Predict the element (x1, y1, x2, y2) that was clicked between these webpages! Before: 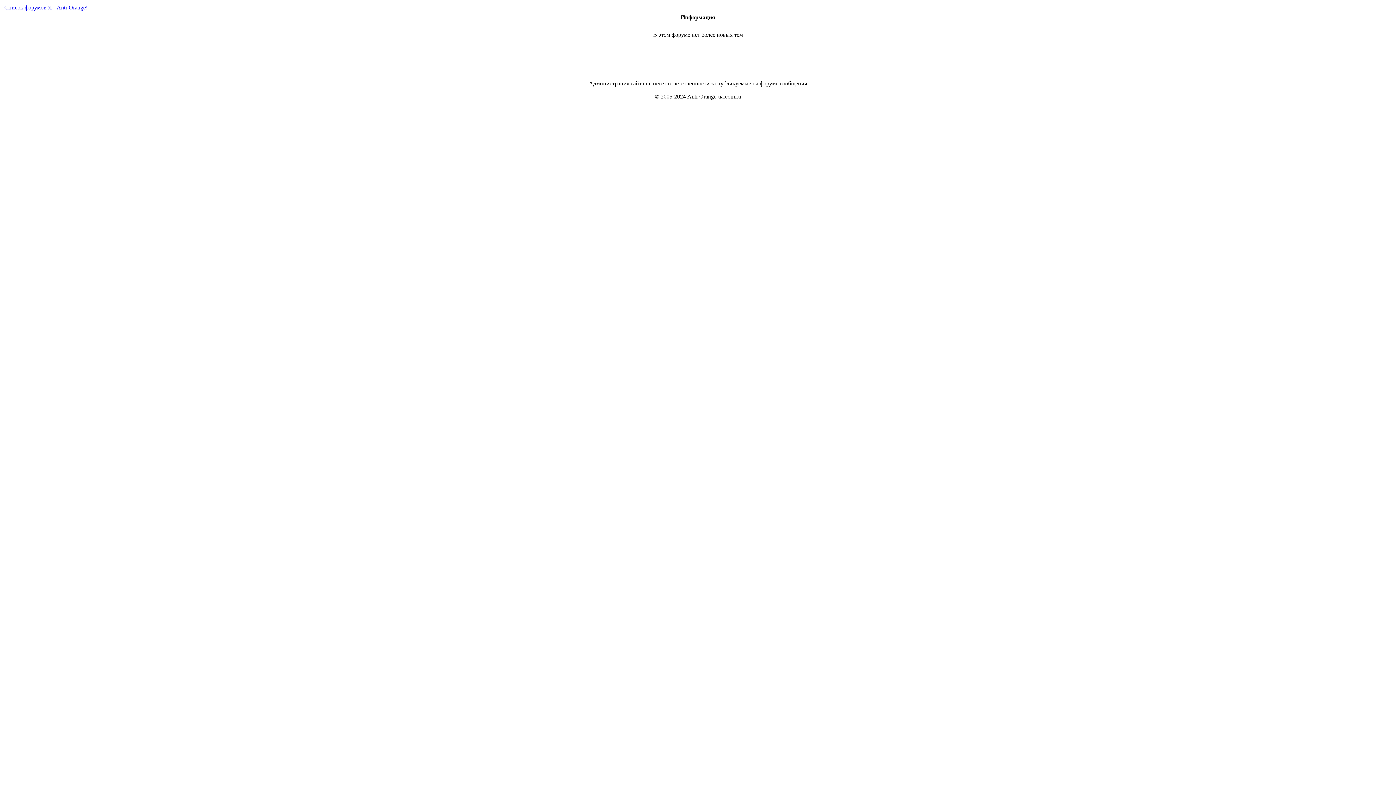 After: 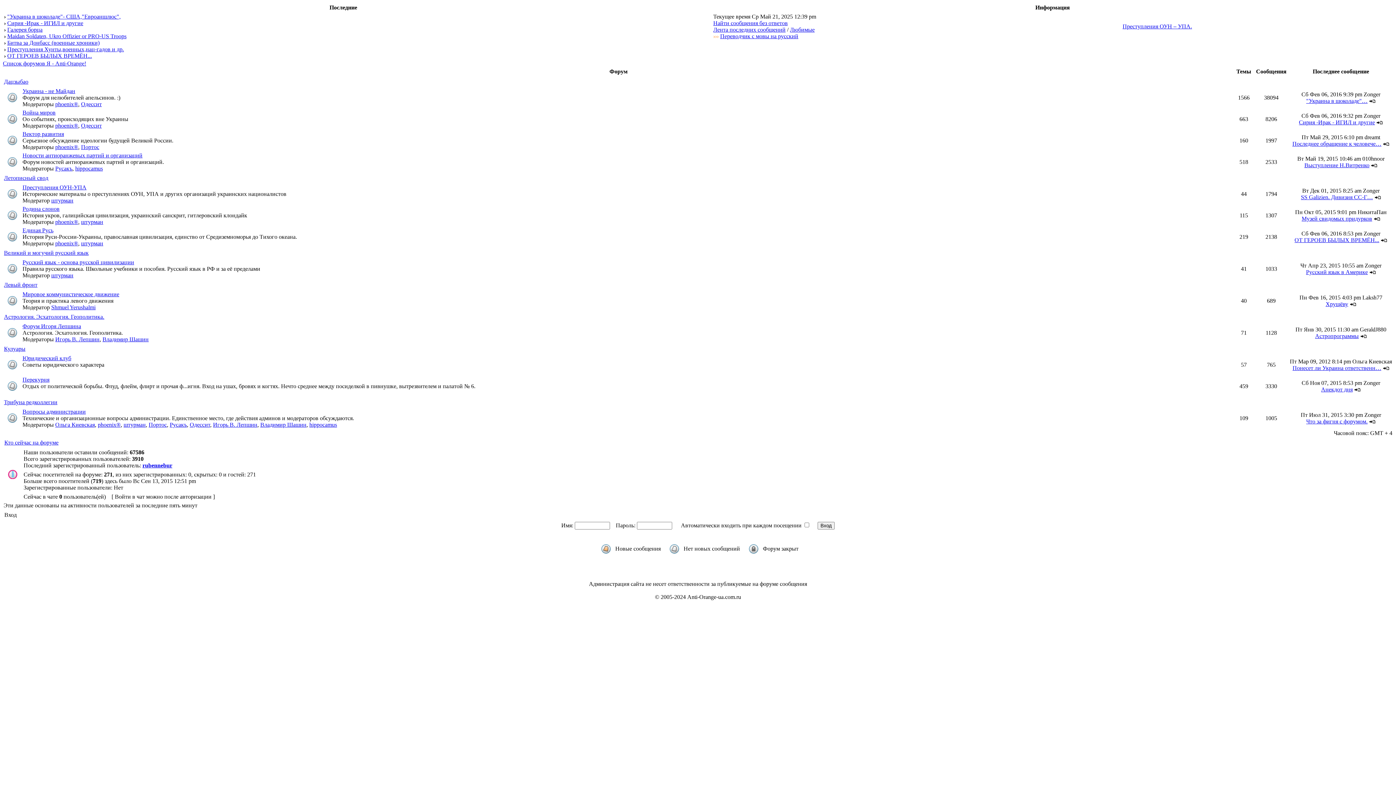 Action: label: Список форумов Я - Anti-Orange! bbox: (4, 4, 87, 10)